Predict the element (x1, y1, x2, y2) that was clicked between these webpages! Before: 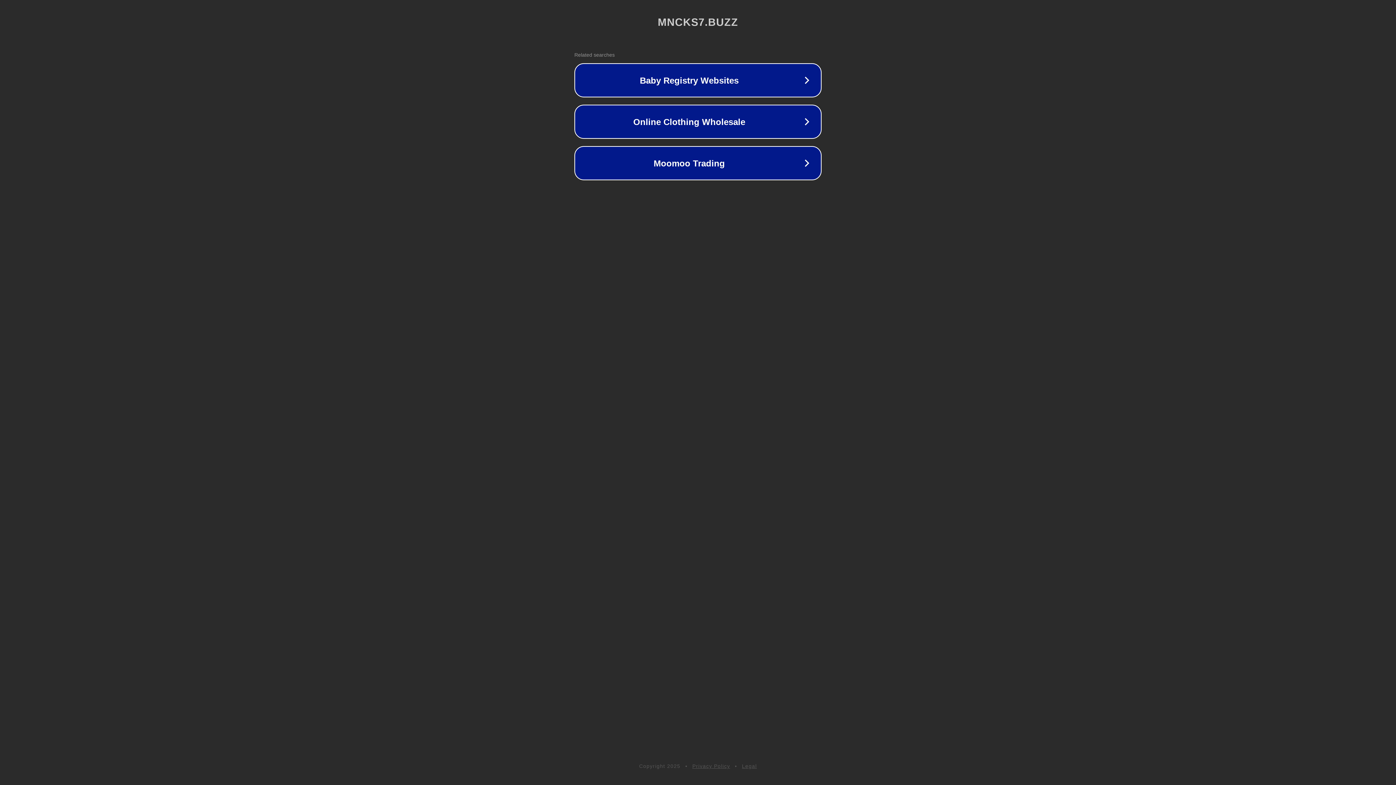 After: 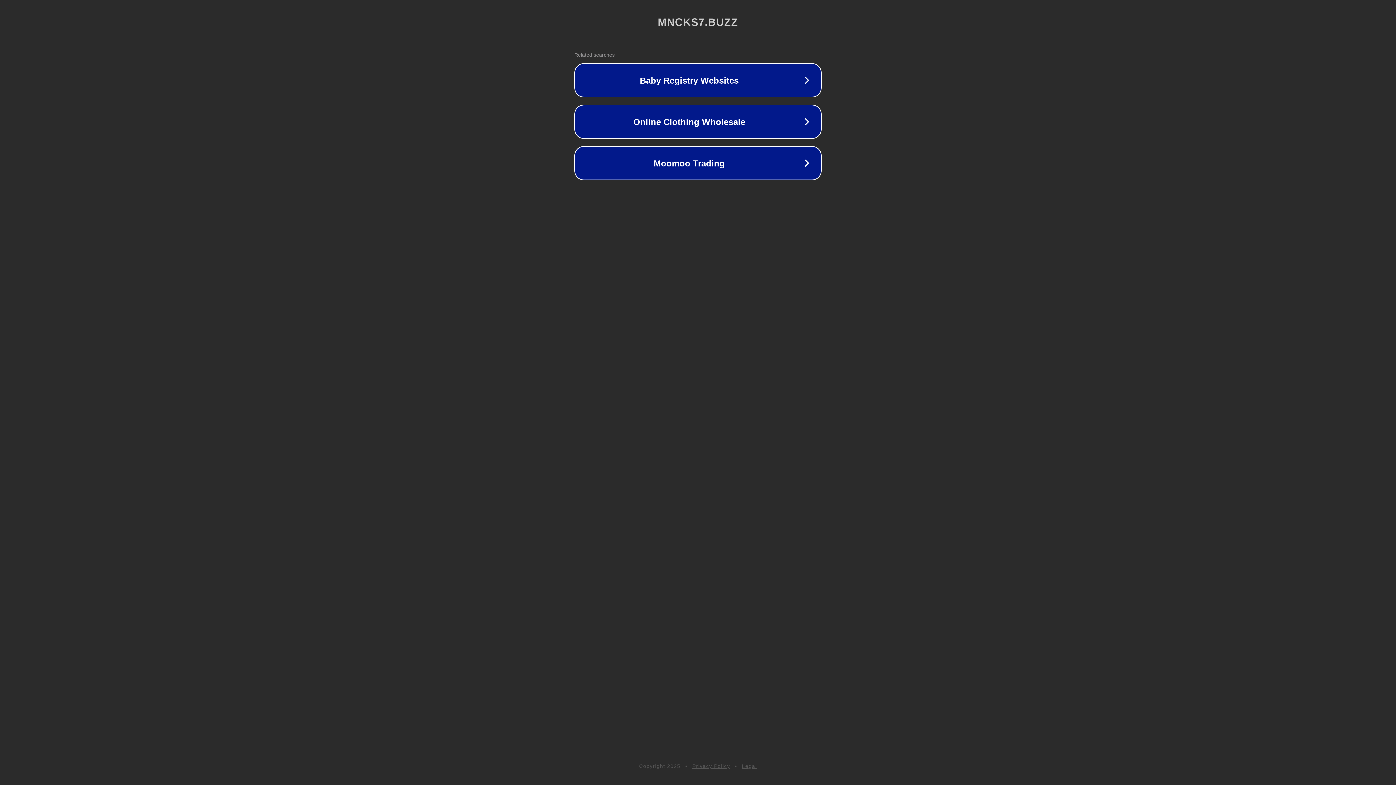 Action: label: Privacy Policy bbox: (692, 763, 730, 769)